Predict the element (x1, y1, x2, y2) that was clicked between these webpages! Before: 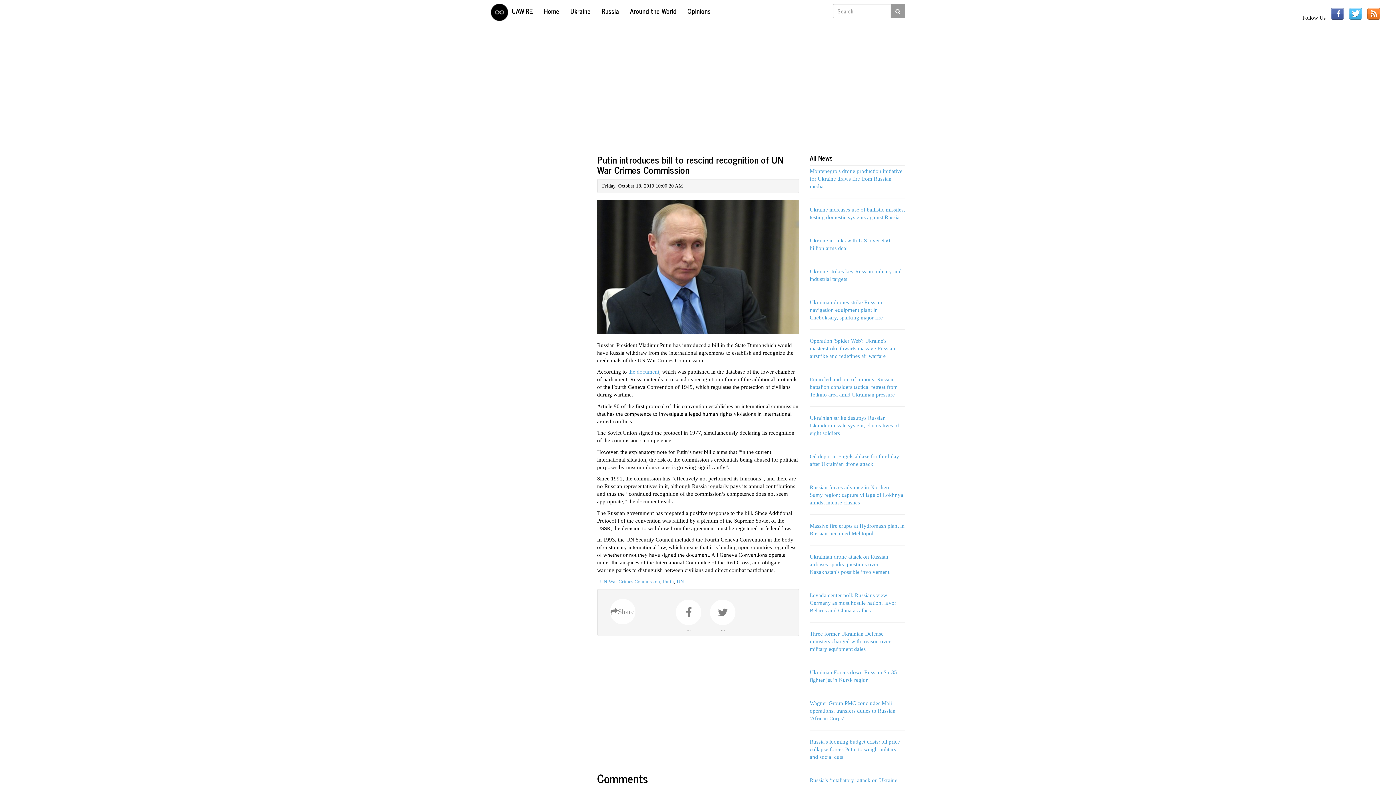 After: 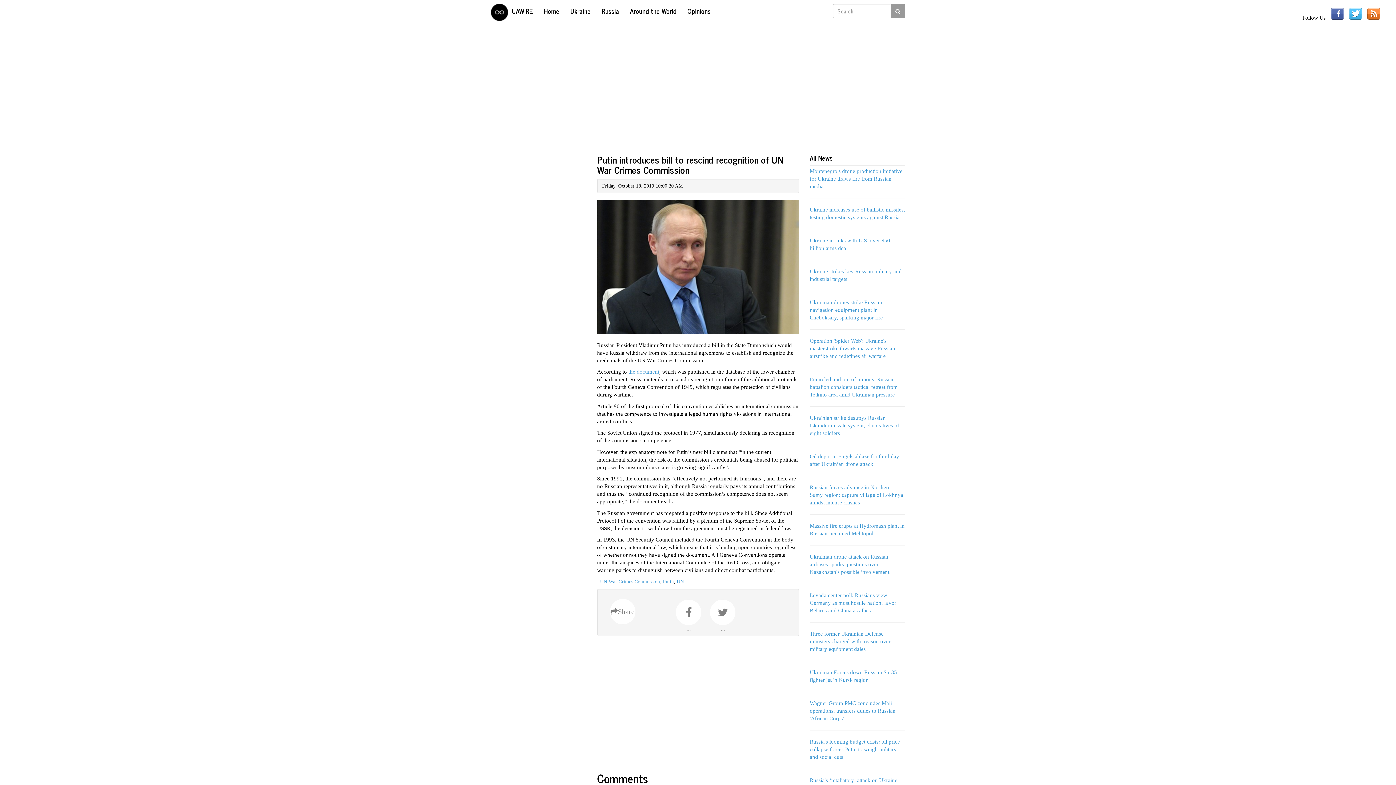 Action: label: Subscribe to our rss feed bbox: (1367, 7, 1380, 19)